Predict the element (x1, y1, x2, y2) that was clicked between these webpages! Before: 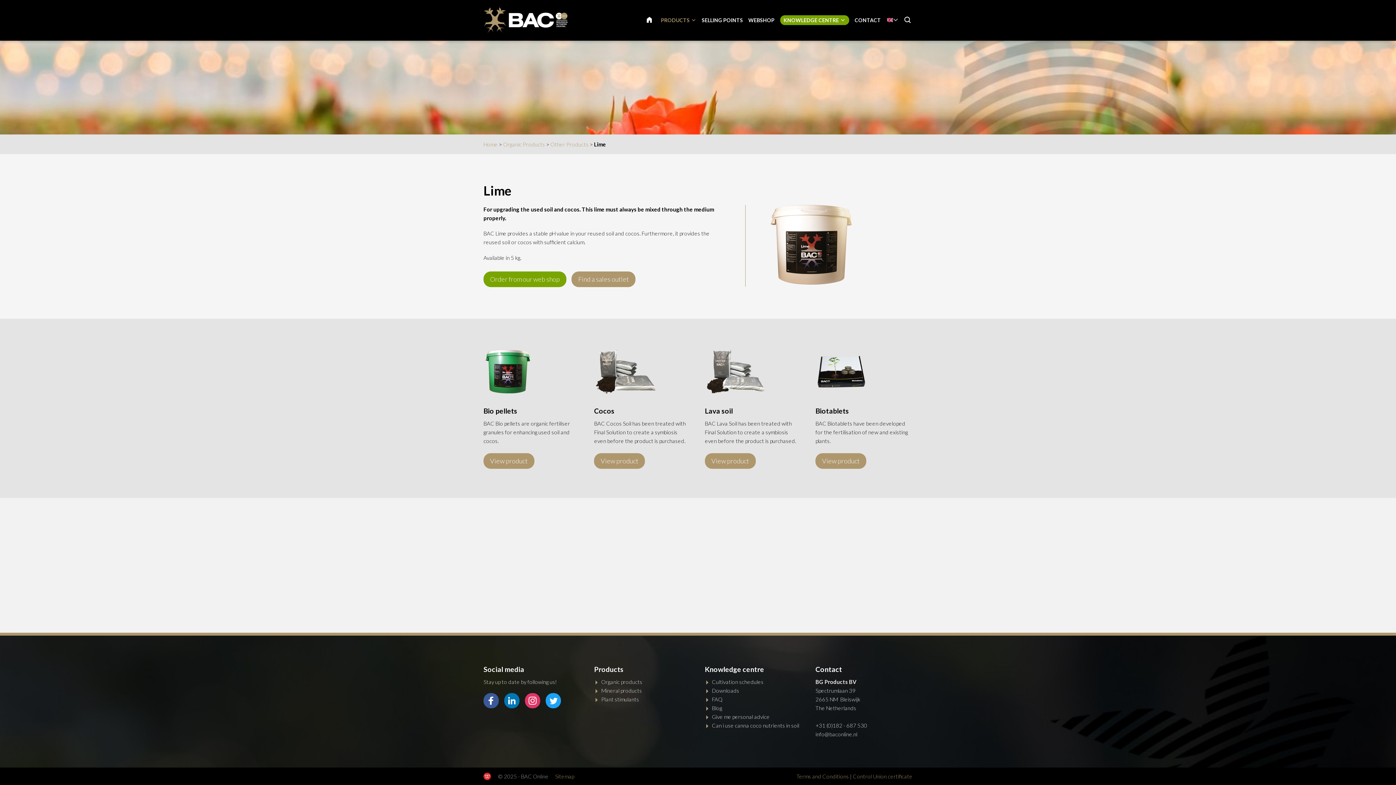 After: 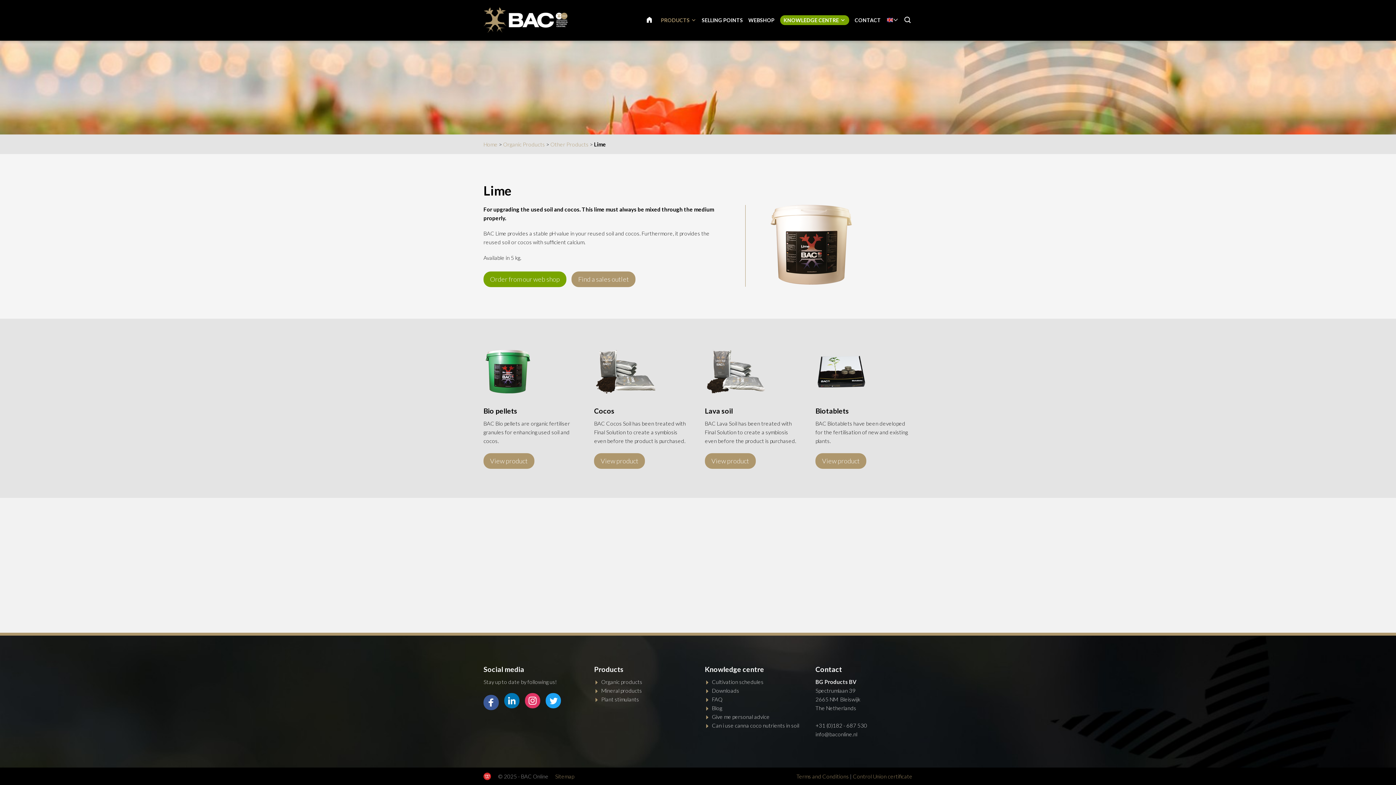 Action: bbox: (483, 693, 498, 708) label: Bekijk ons op Facebook